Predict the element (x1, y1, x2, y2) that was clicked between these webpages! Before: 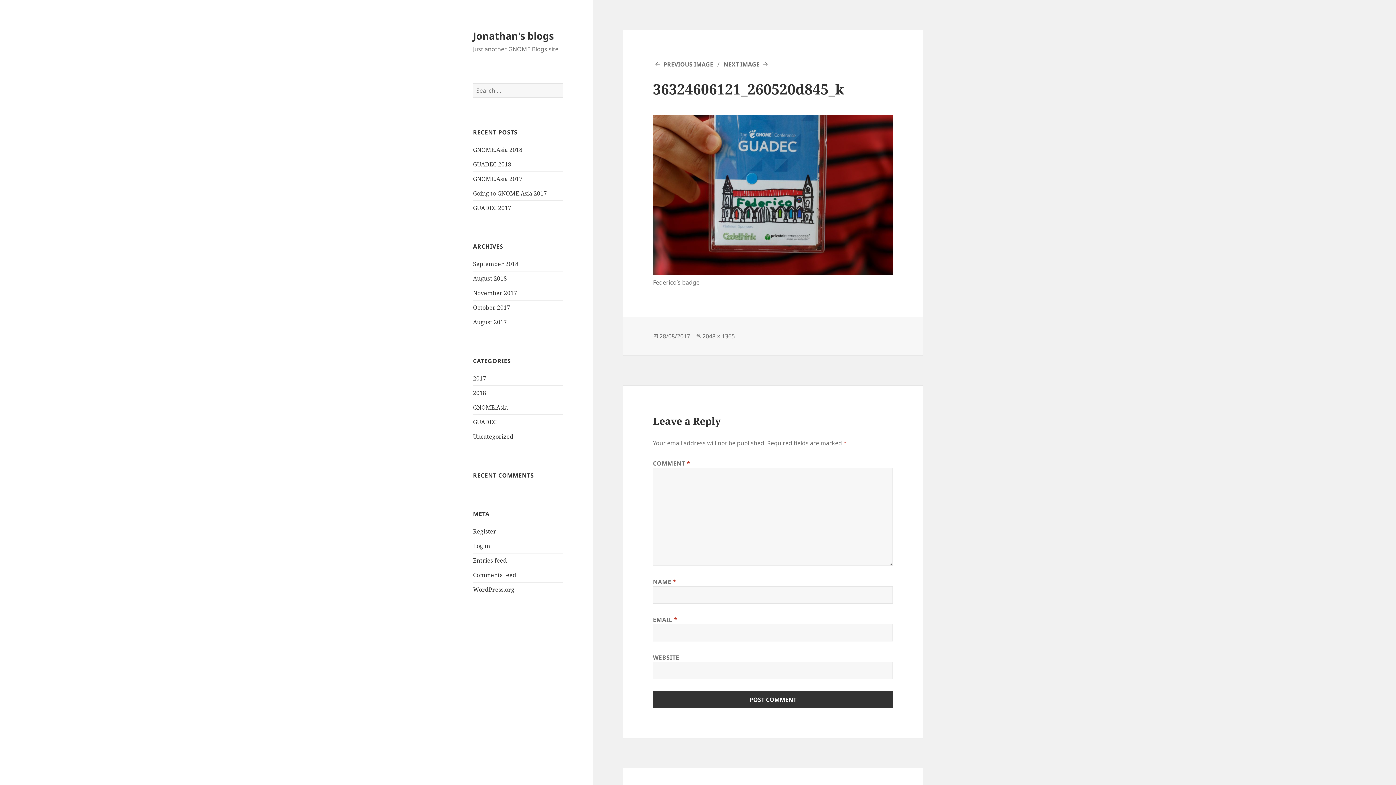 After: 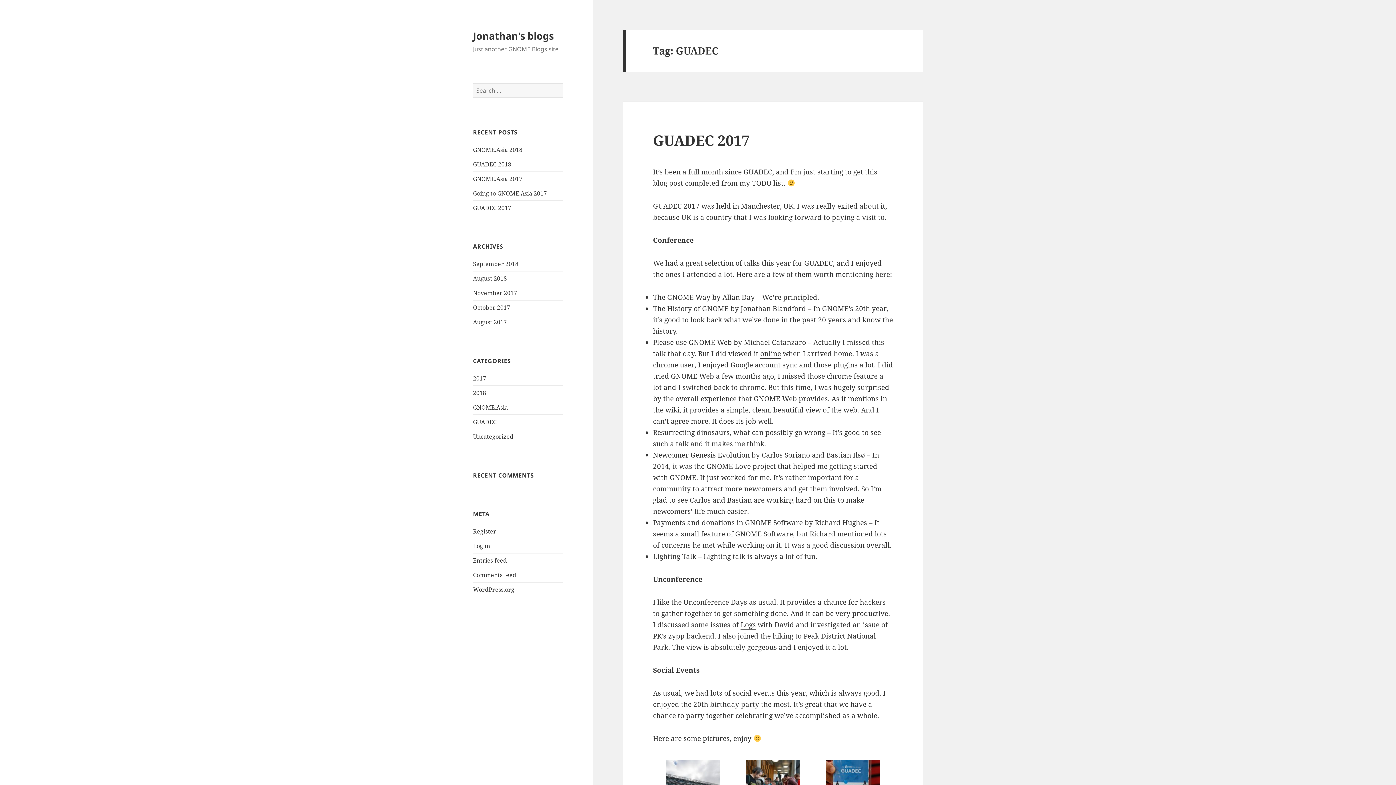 Action: label: GUADEC bbox: (473, 418, 496, 426)